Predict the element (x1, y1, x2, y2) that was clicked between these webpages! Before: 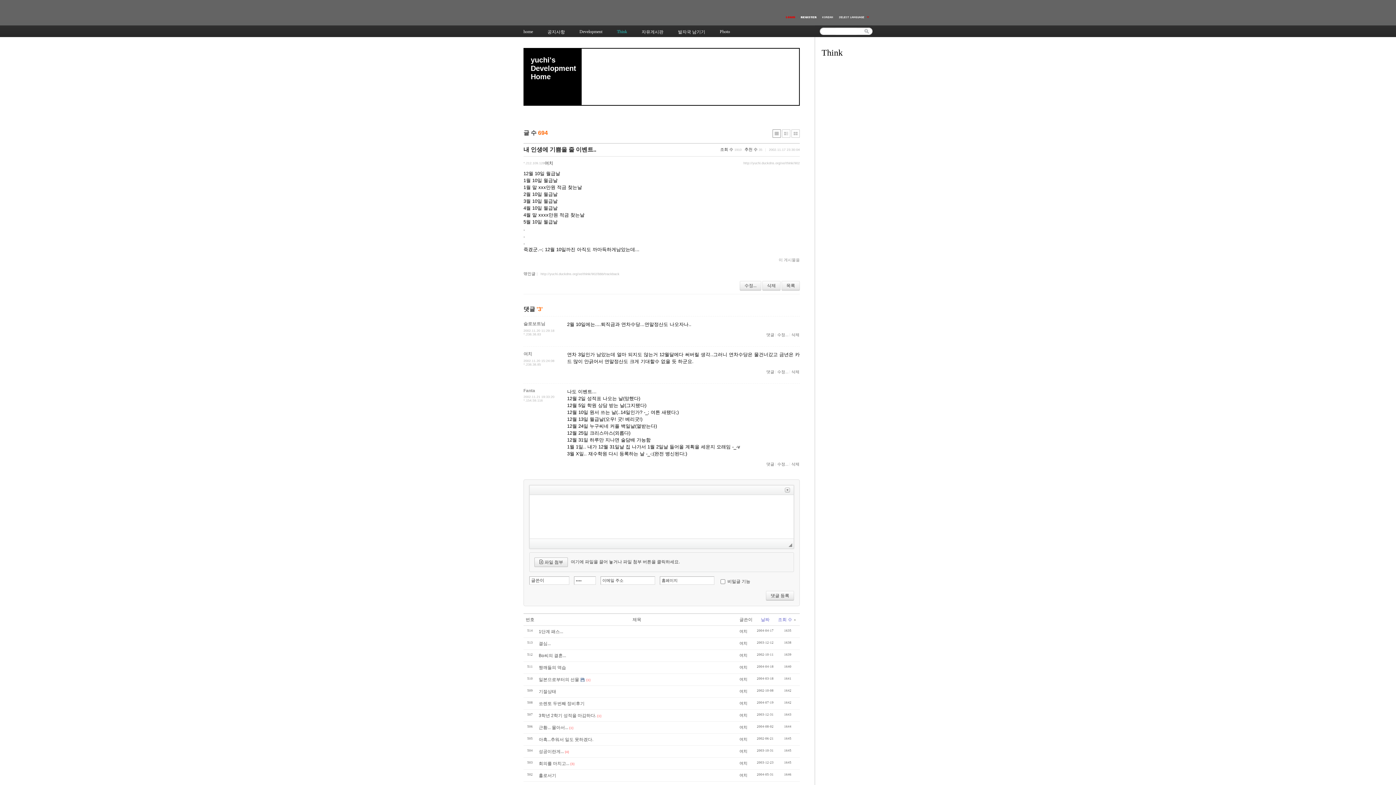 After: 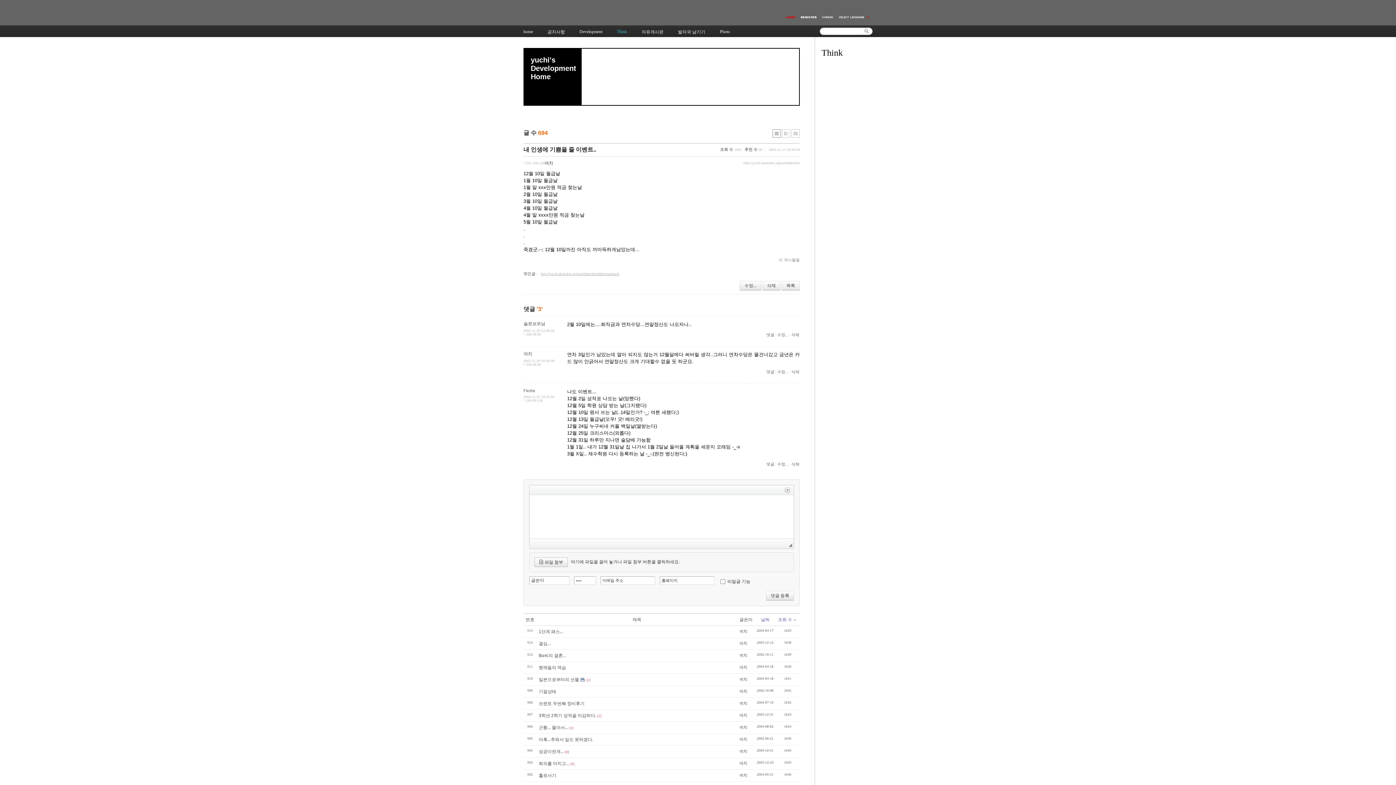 Action: label: http://yuchi.duckdns.org/xe/think/902/bbb/trackback bbox: (540, 272, 619, 276)